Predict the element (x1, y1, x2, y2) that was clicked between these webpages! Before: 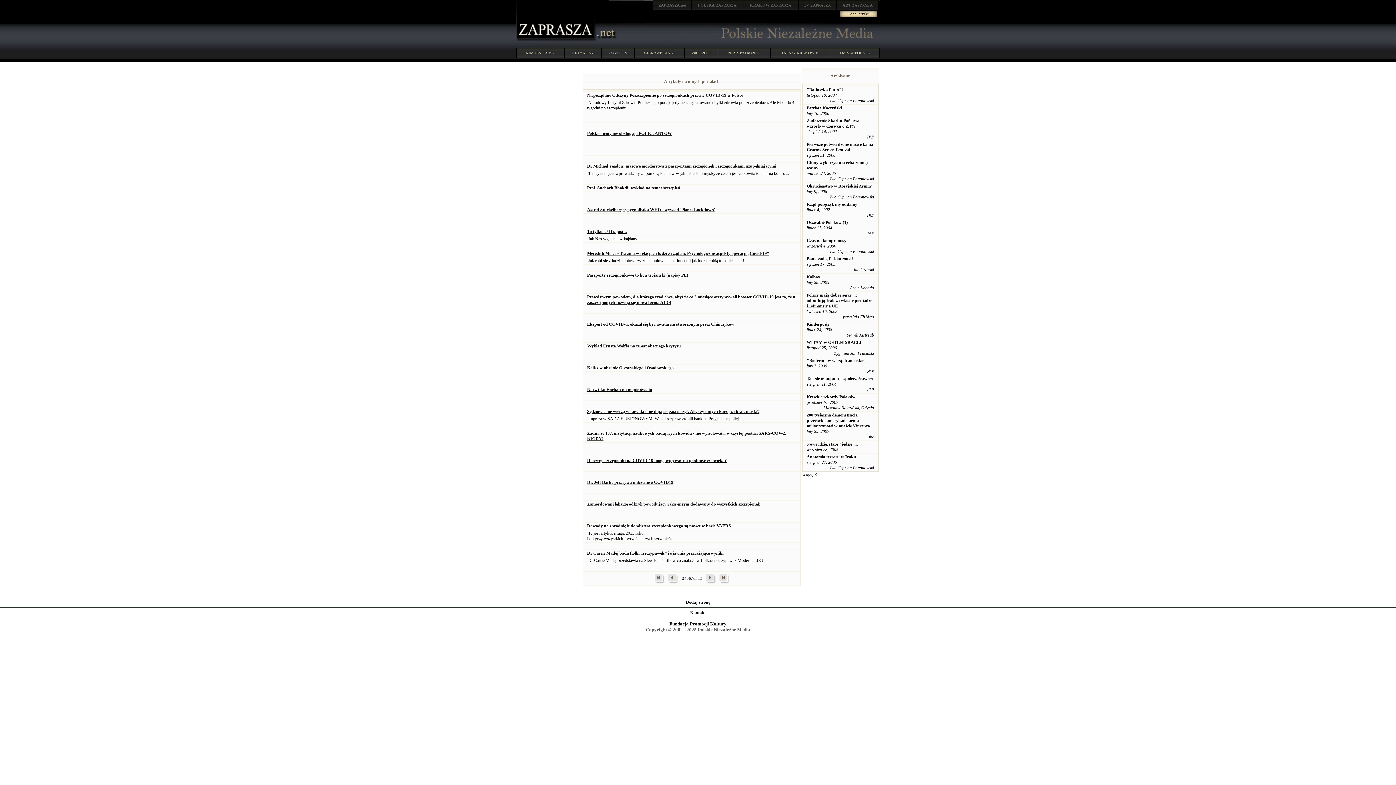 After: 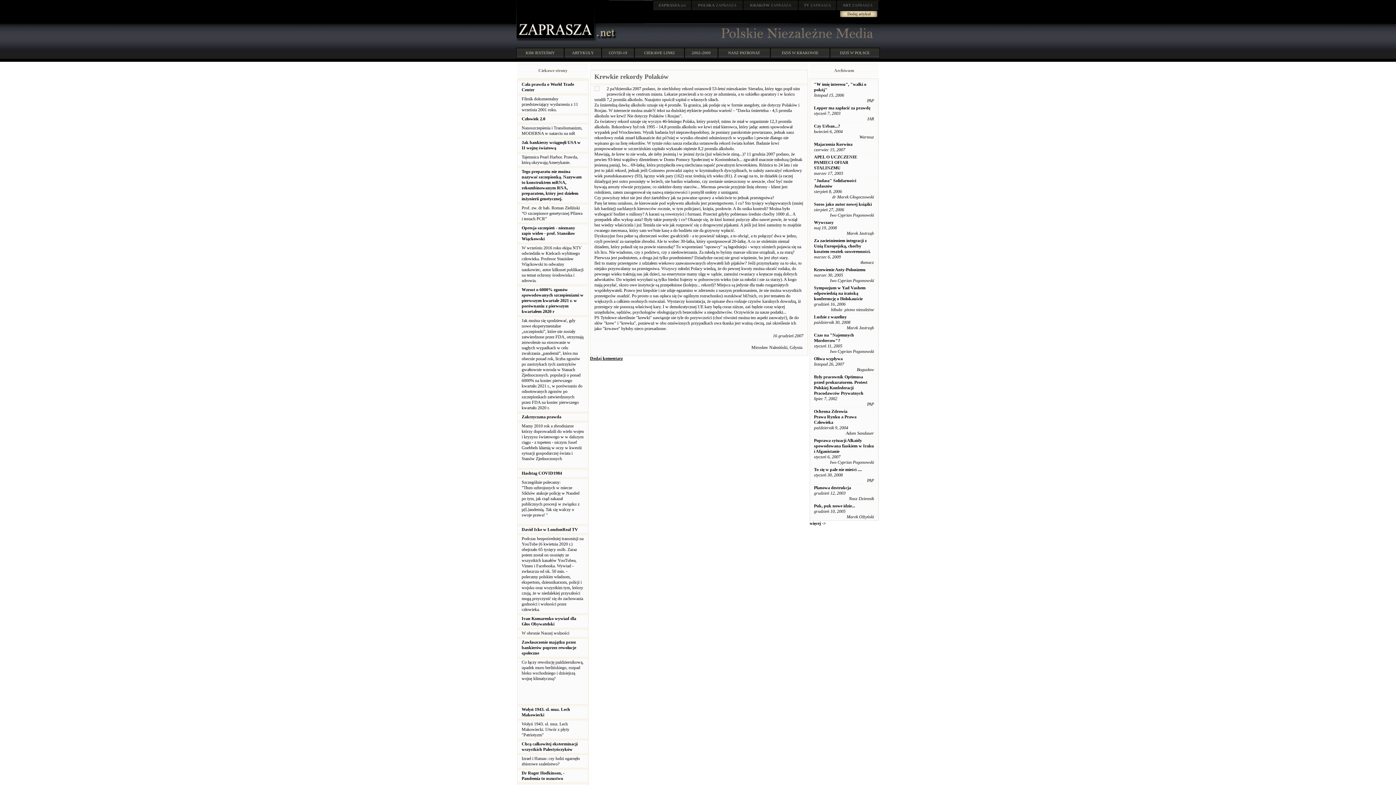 Action: label: Krewkie rekordy Polaków bbox: (806, 394, 855, 399)